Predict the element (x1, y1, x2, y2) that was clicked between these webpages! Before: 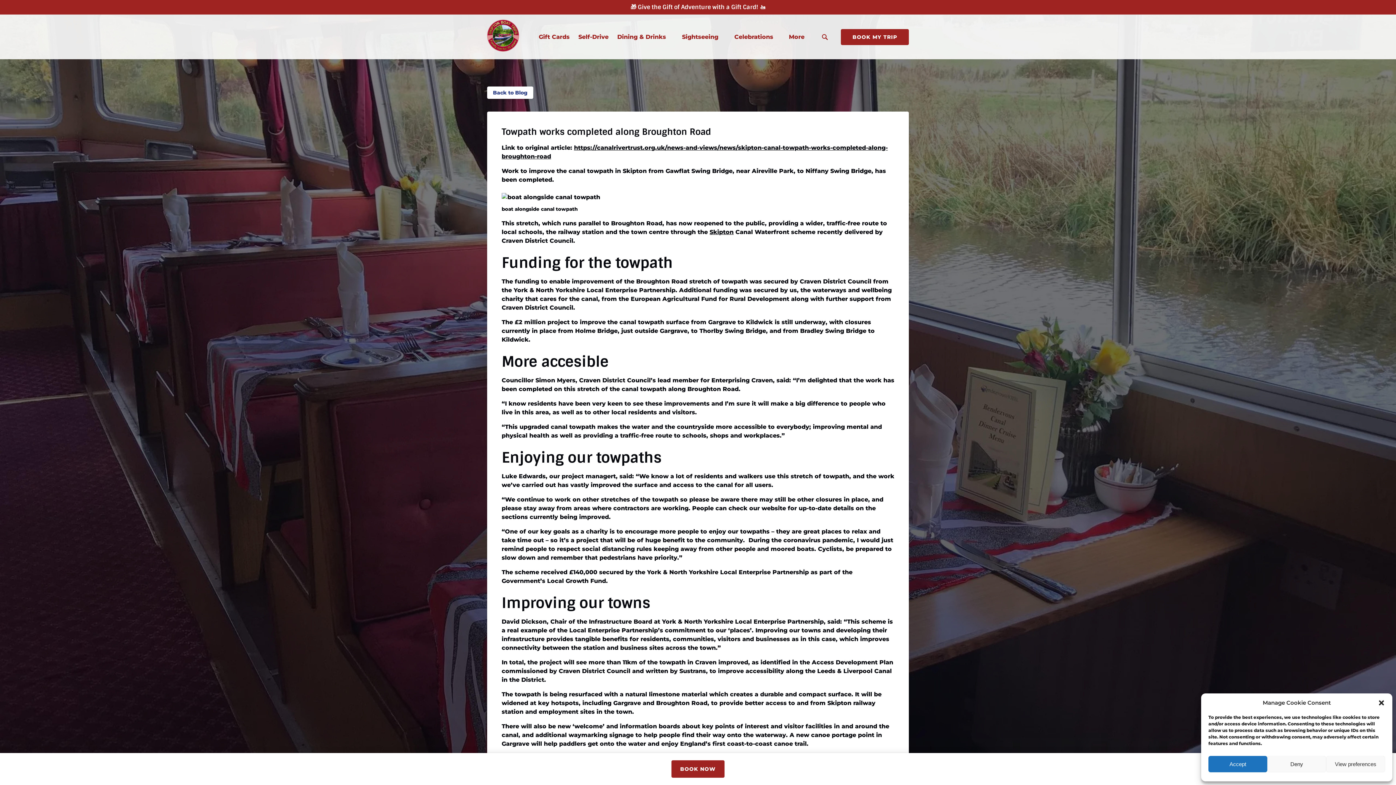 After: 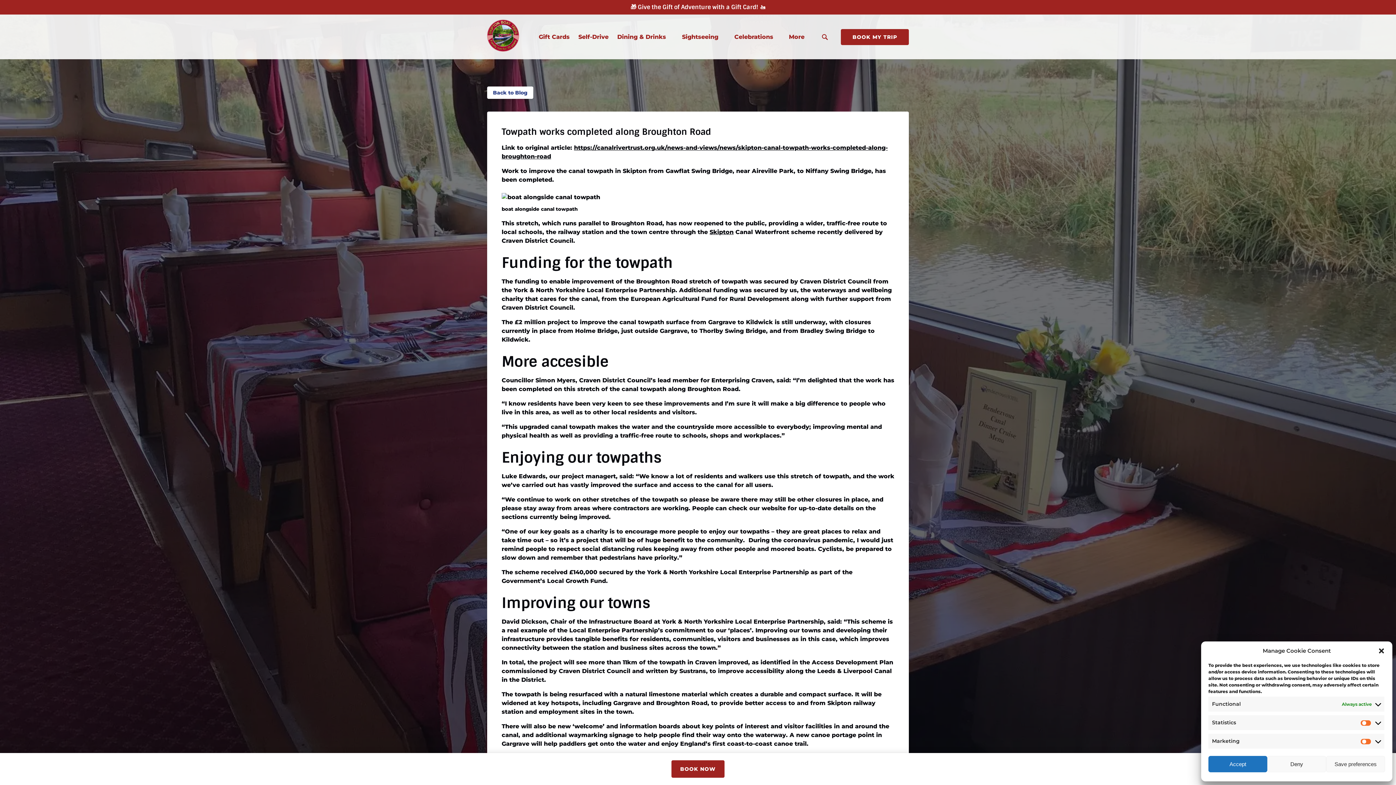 Action: bbox: (1326, 756, 1385, 772) label: View preferences